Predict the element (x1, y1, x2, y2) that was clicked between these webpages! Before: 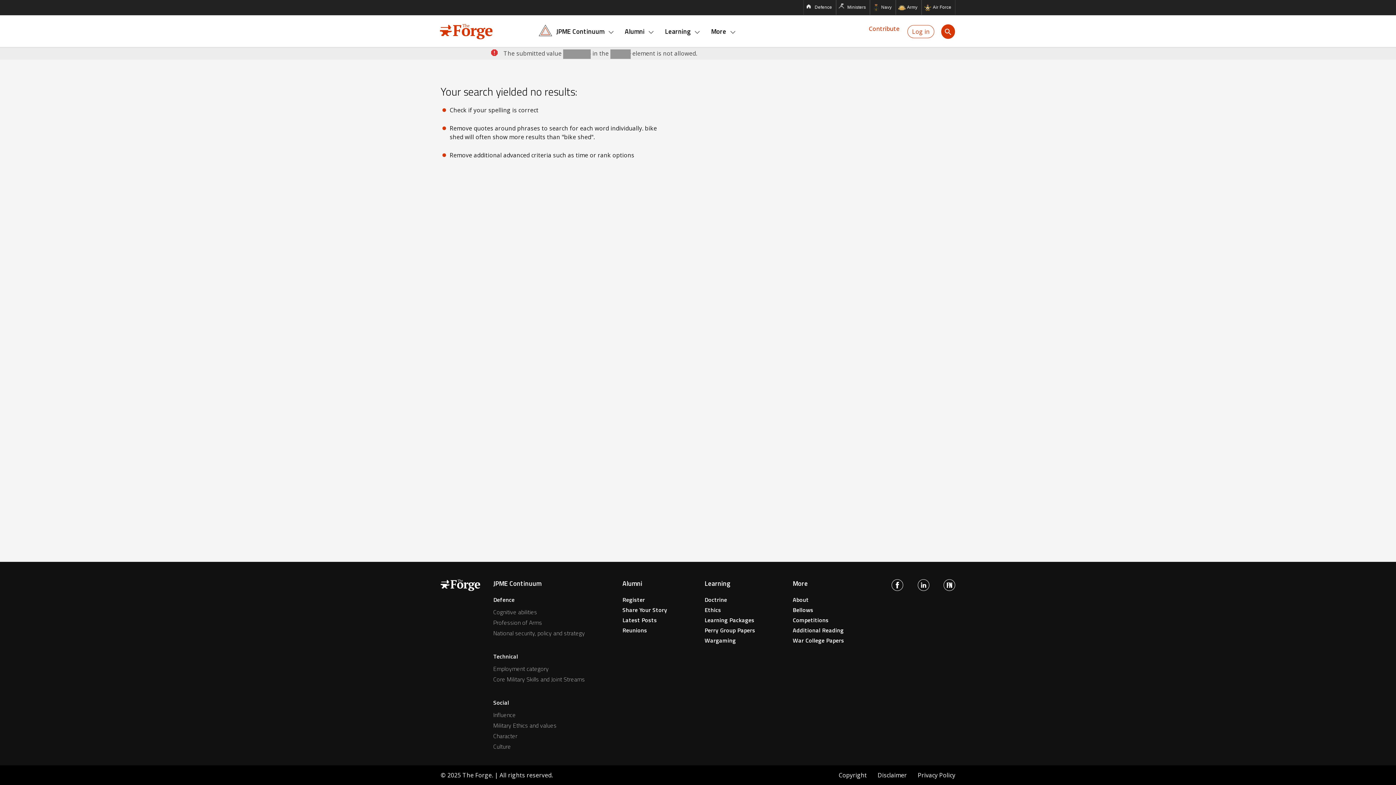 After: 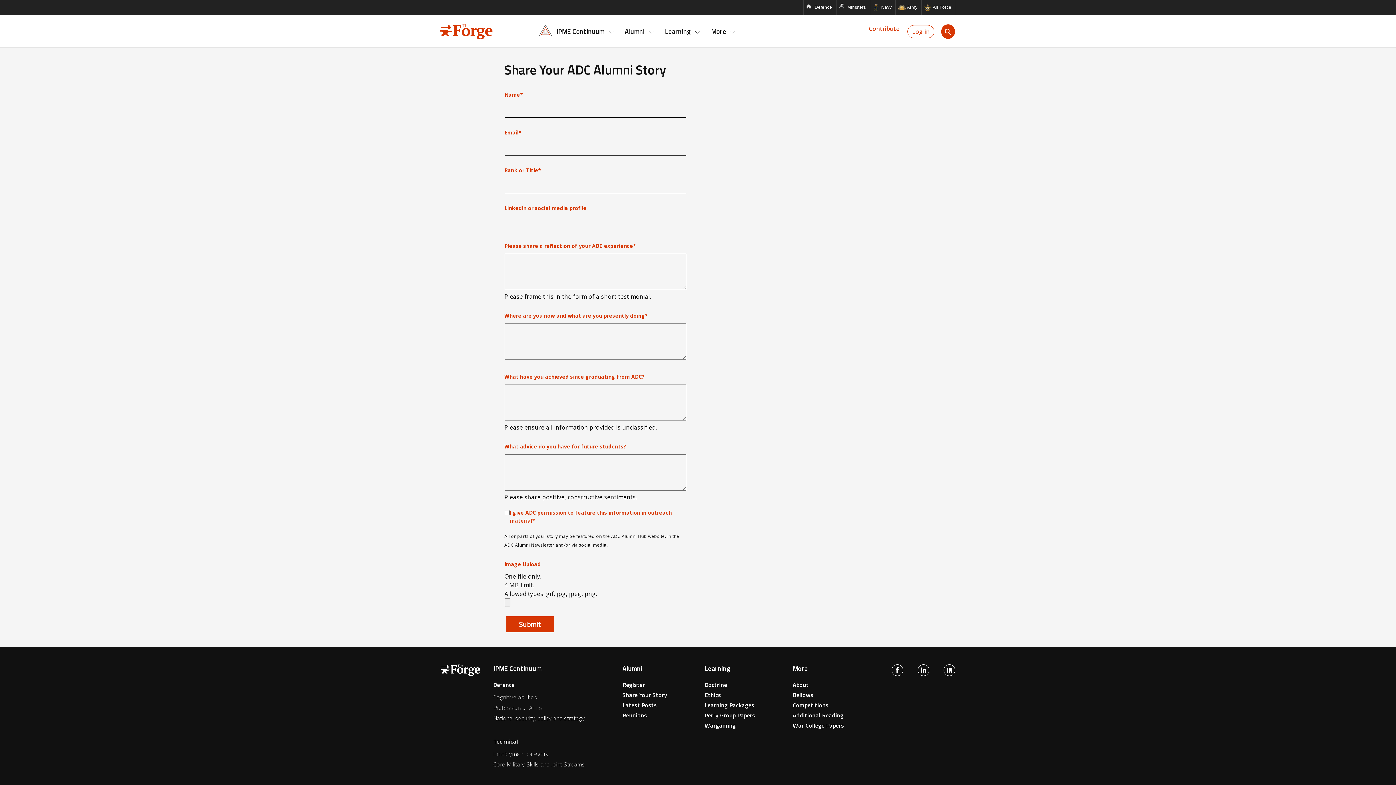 Action: bbox: (622, 605, 667, 614) label: Share Your Story